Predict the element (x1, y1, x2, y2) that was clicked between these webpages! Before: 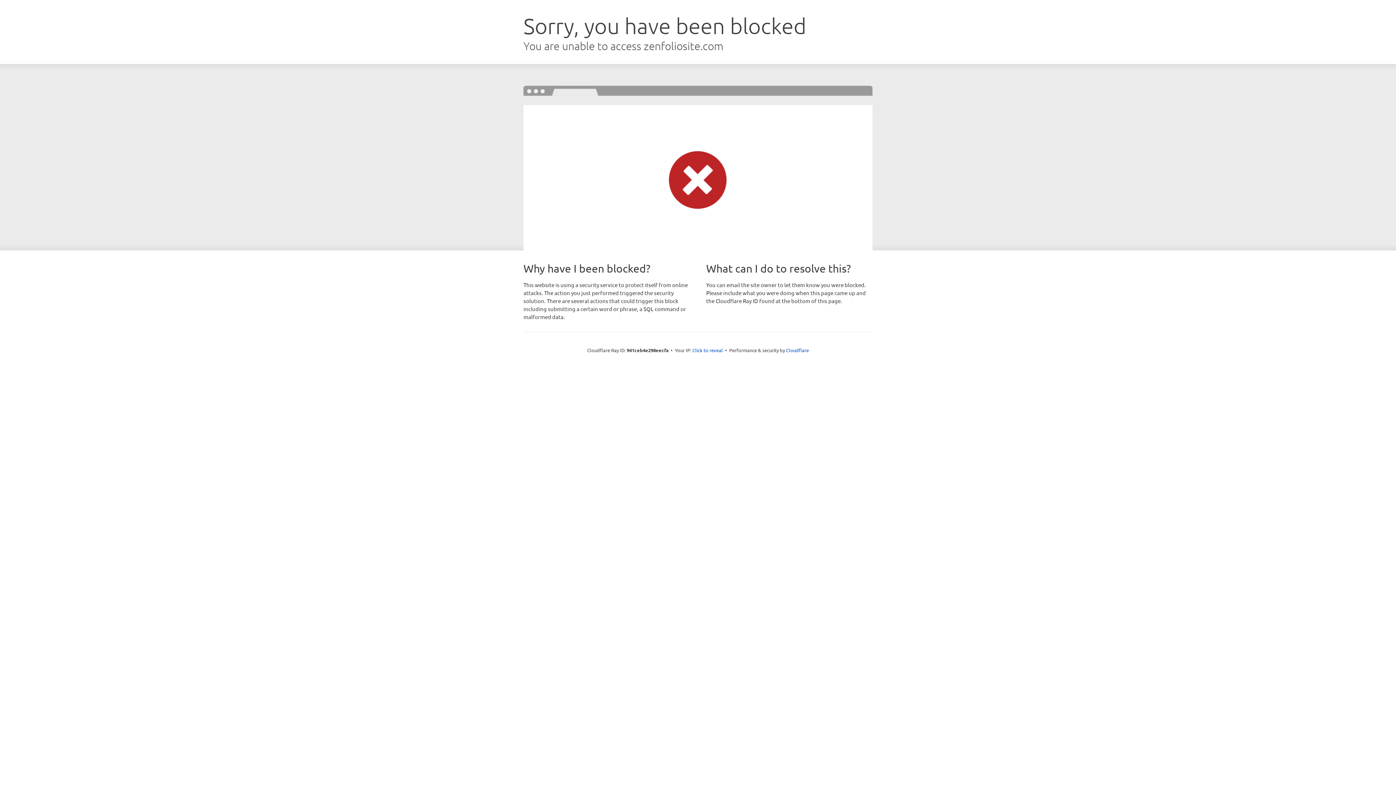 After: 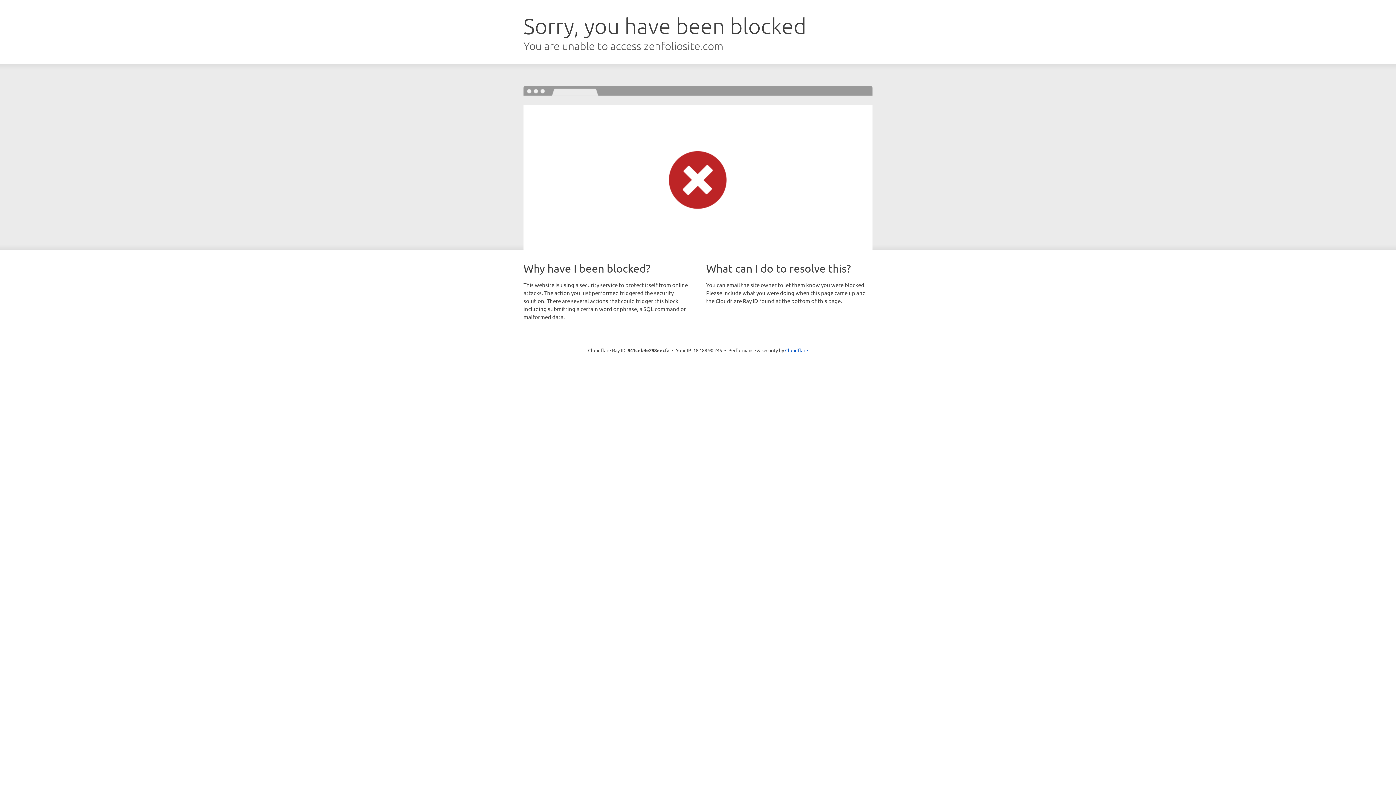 Action: bbox: (692, 346, 723, 353) label: Click to reveal